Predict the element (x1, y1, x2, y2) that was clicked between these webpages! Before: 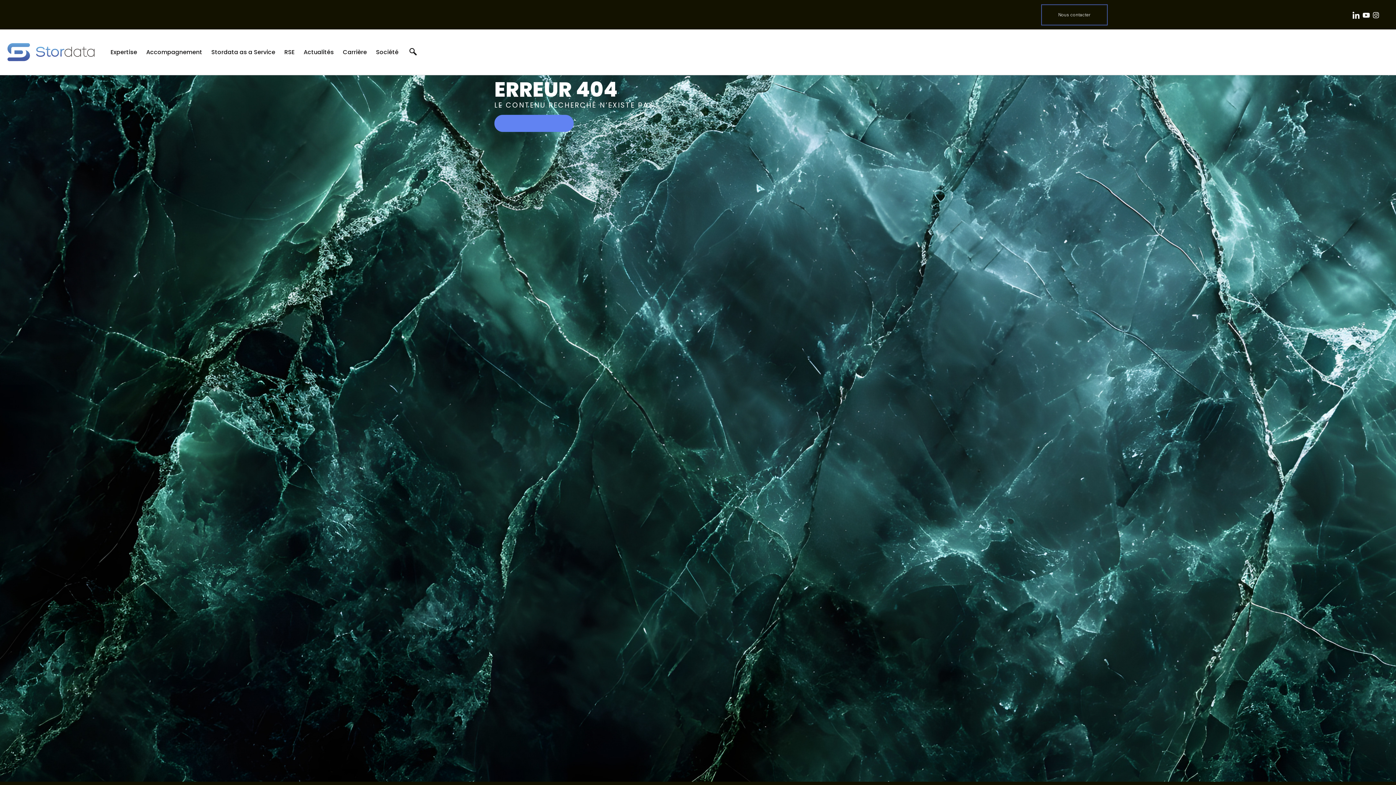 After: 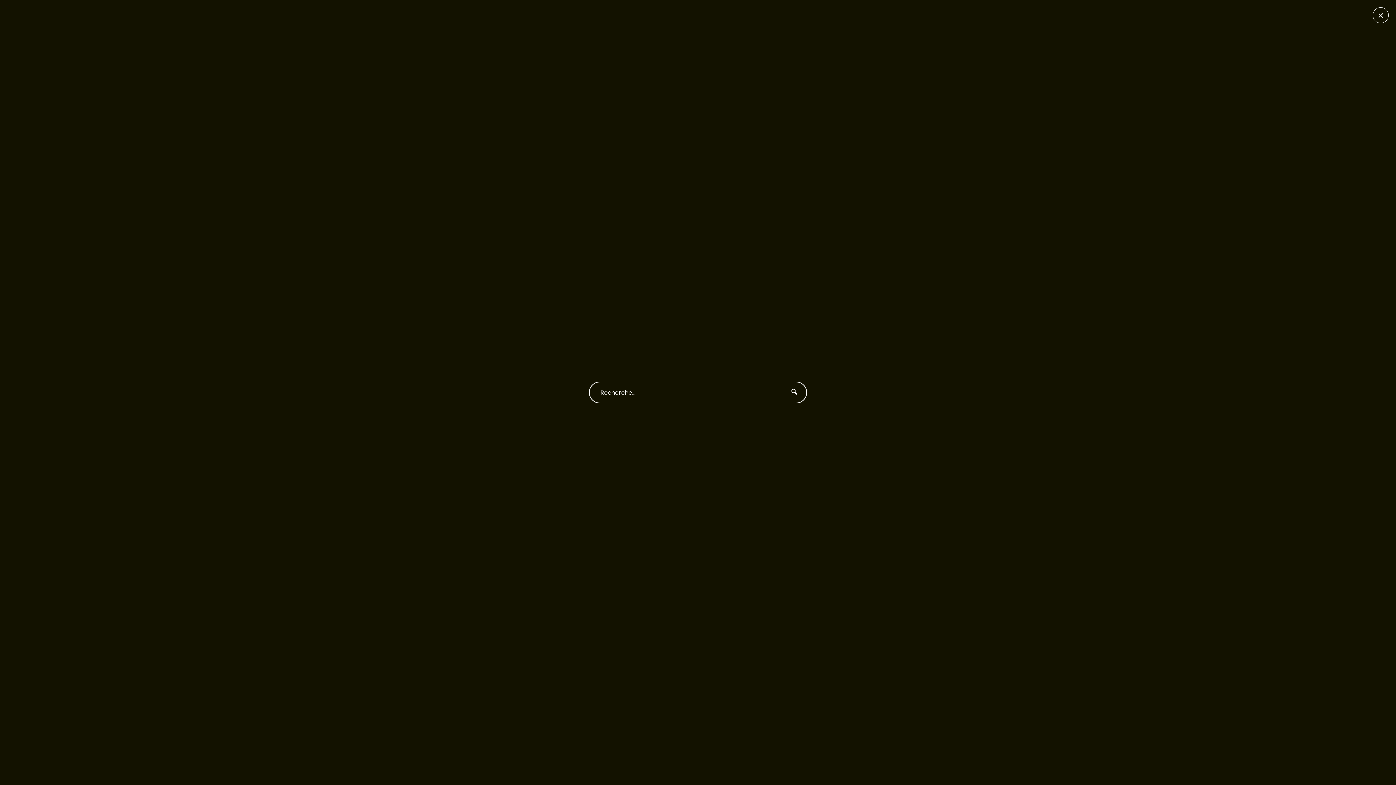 Action: bbox: (405, 44, 420, 59) label: navsearch-button